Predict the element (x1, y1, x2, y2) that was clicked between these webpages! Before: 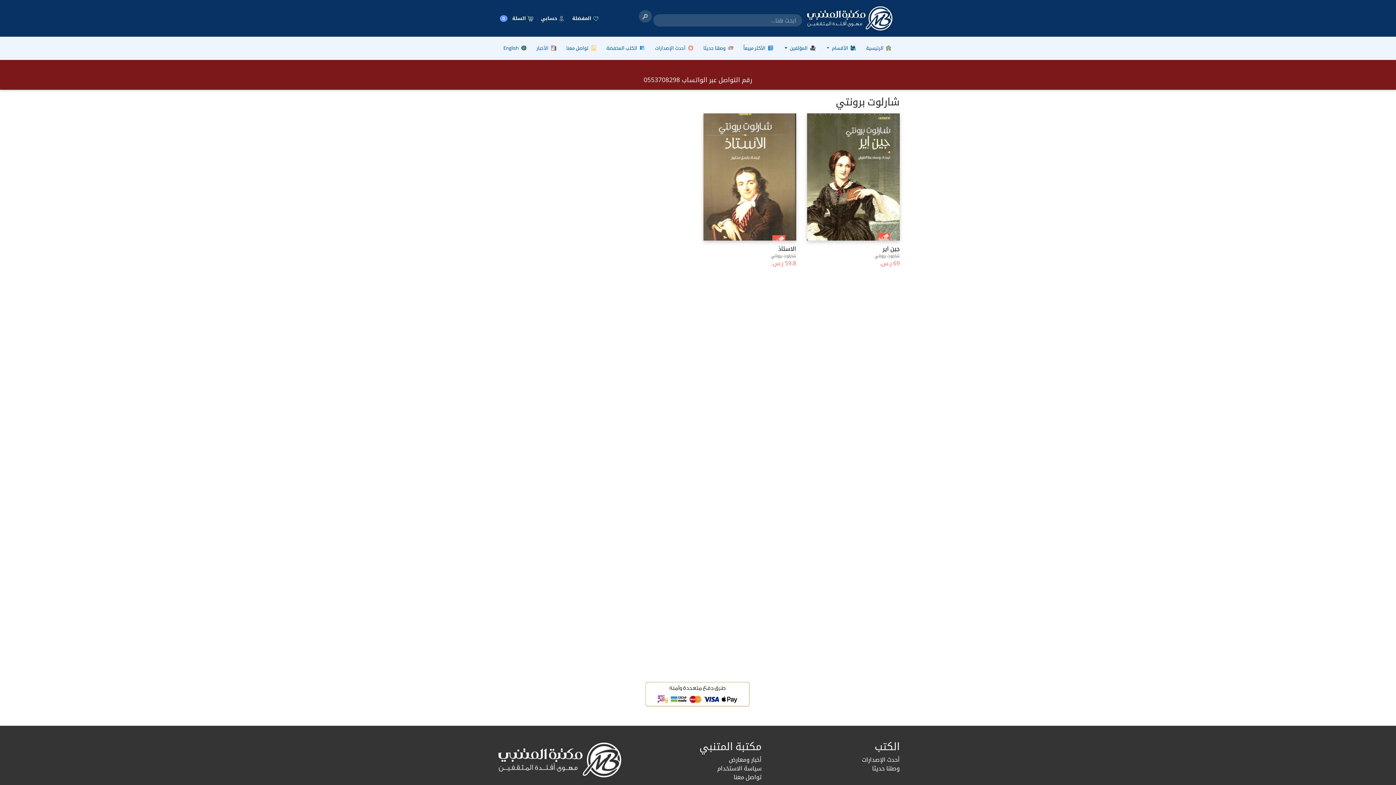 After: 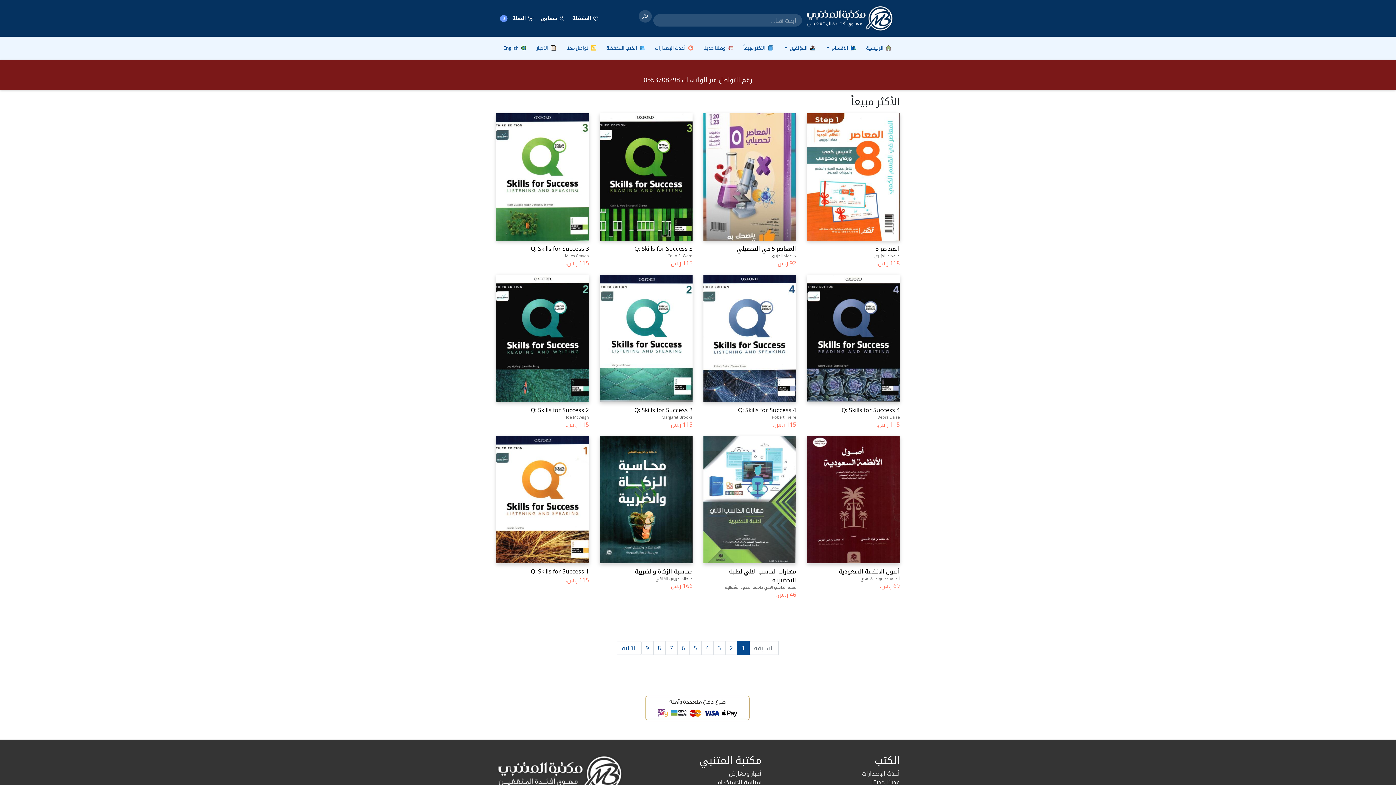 Action: bbox: (739, 41, 779, 54) label:  الأكثر مبيعاً